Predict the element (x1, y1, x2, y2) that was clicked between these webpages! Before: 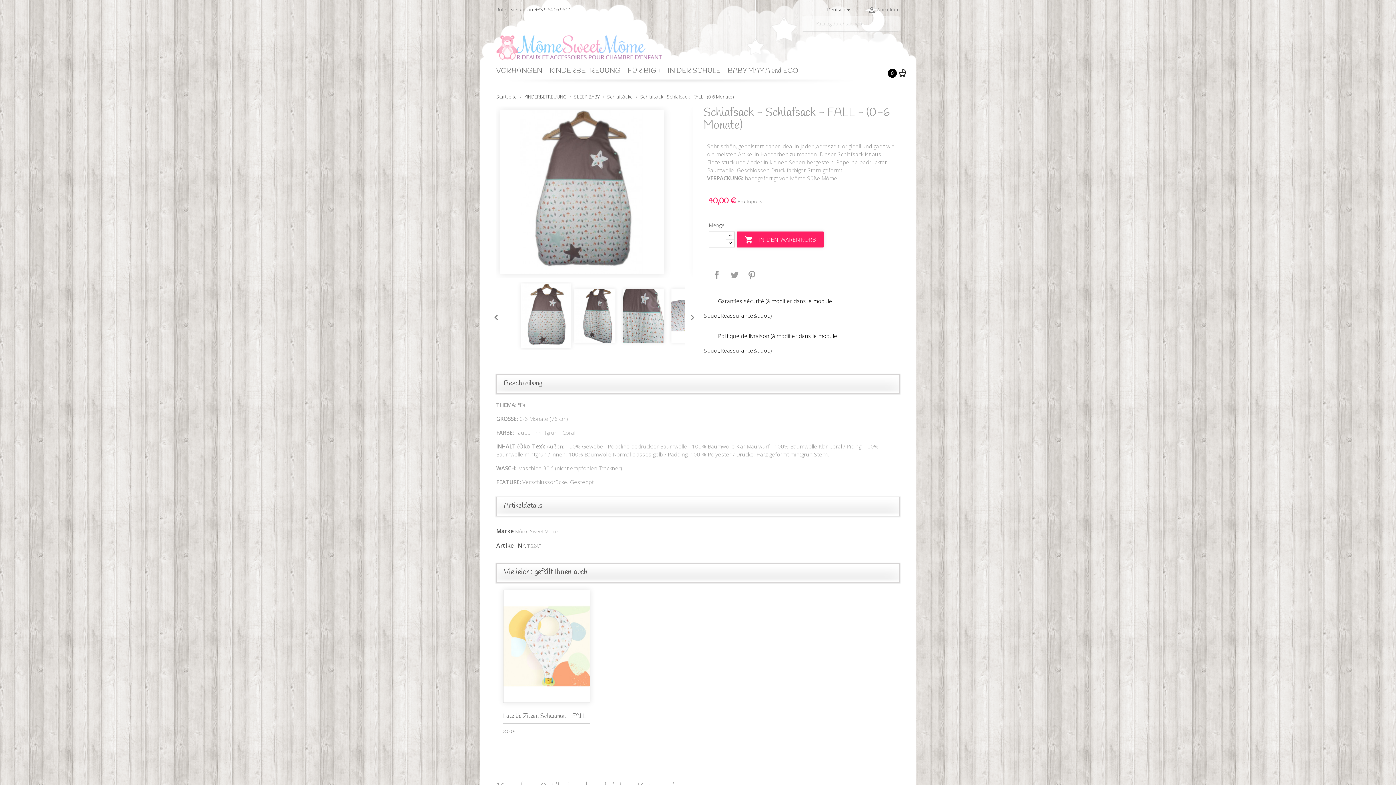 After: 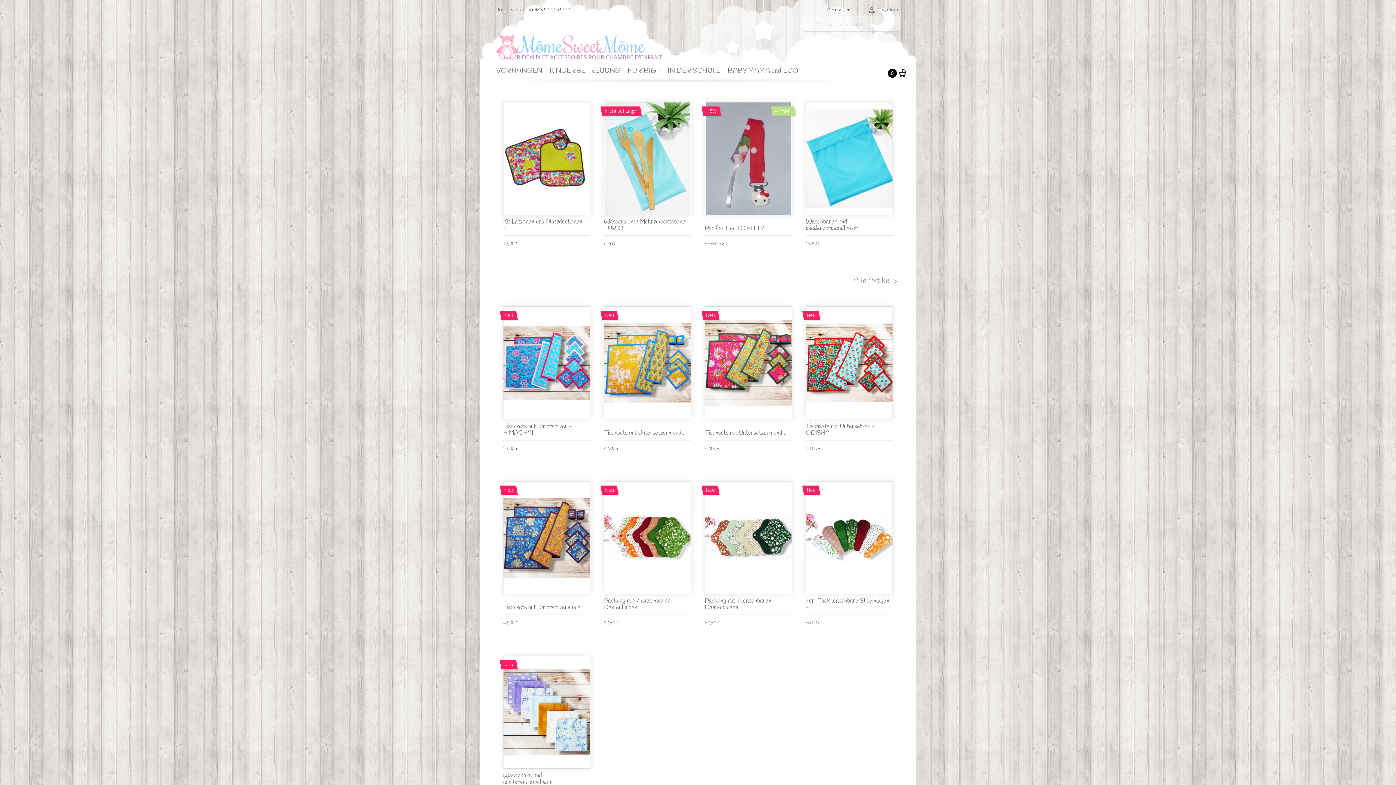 Action: bbox: (496, 15, 698, 59)